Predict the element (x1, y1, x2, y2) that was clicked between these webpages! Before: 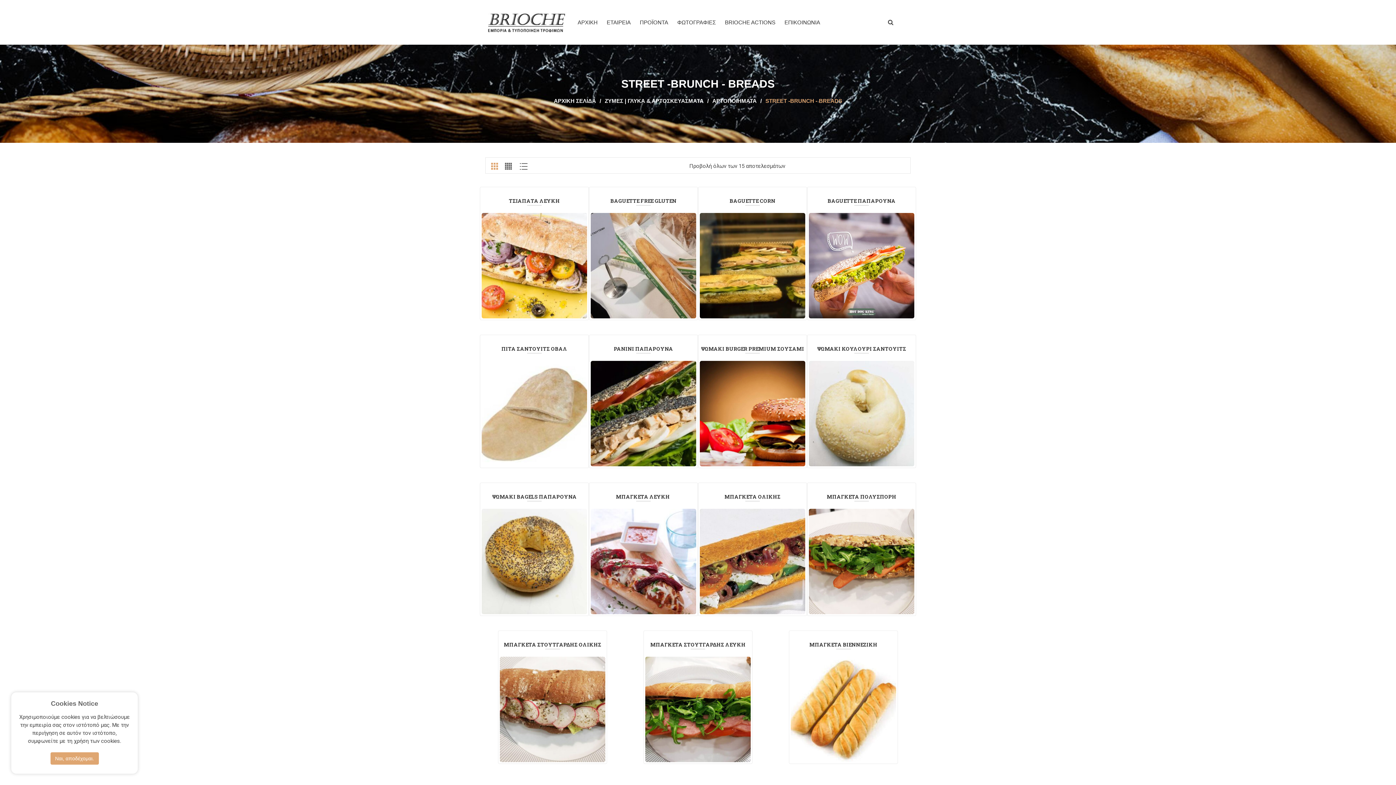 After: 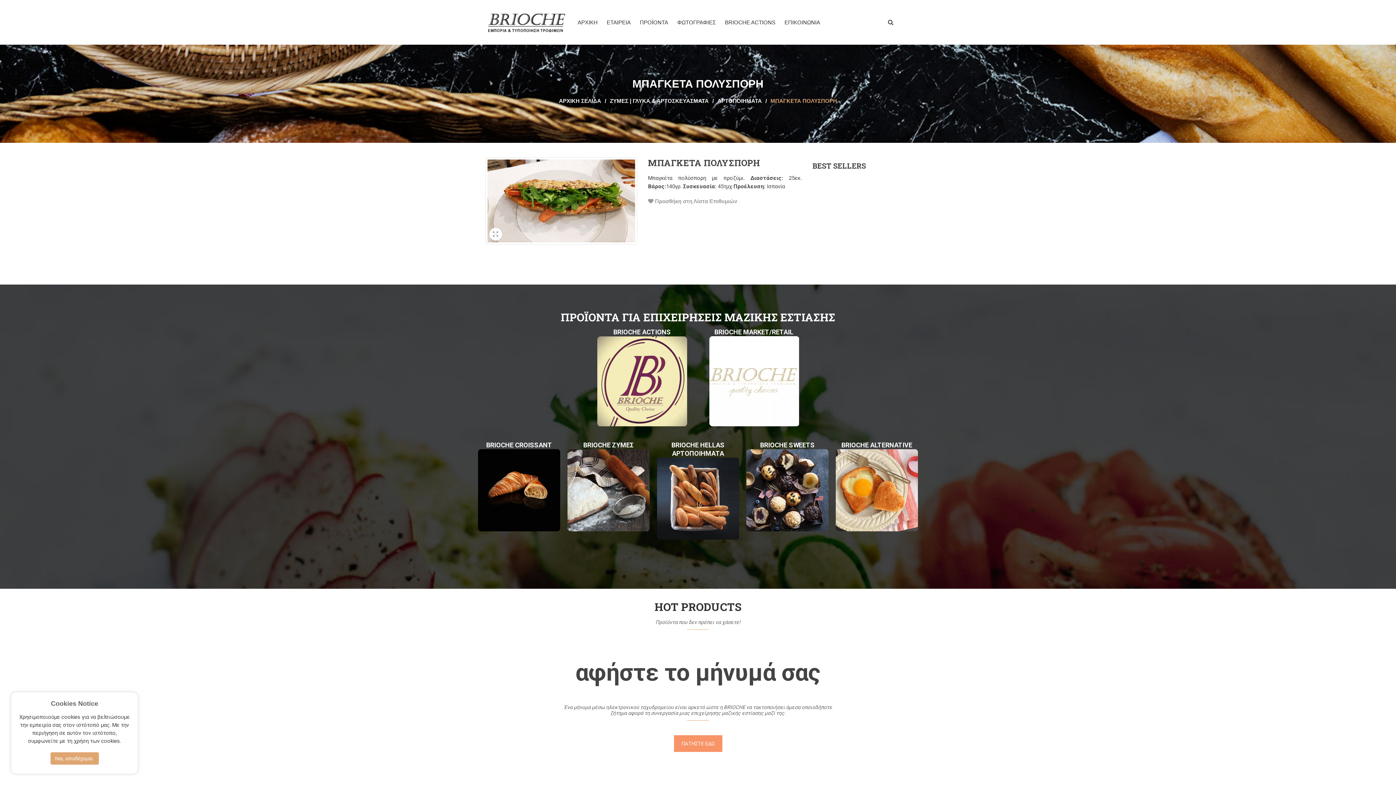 Action: bbox: (827, 493, 896, 500) label: ΜΠΑΓΚΕΤΑ ΠΟΛΥΣΠΟΡΗ